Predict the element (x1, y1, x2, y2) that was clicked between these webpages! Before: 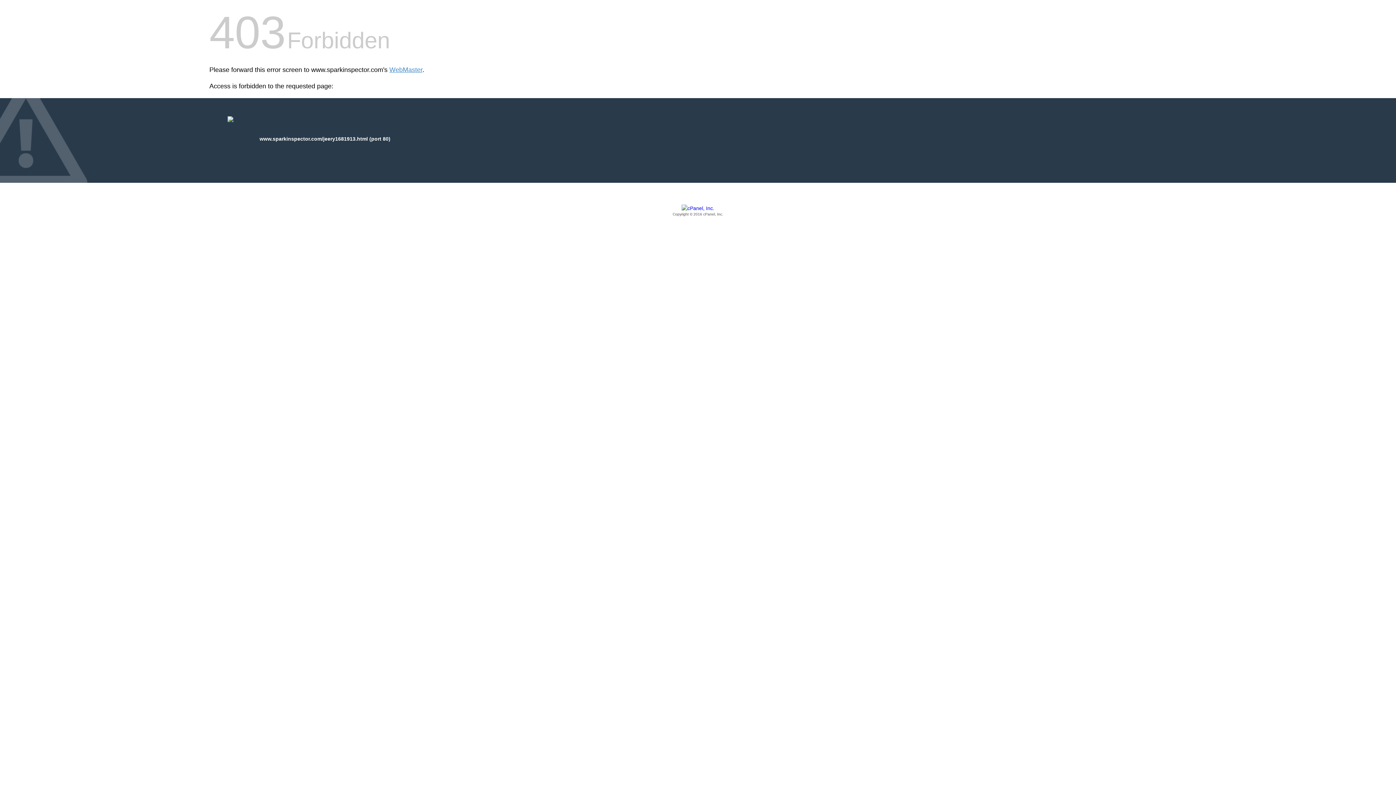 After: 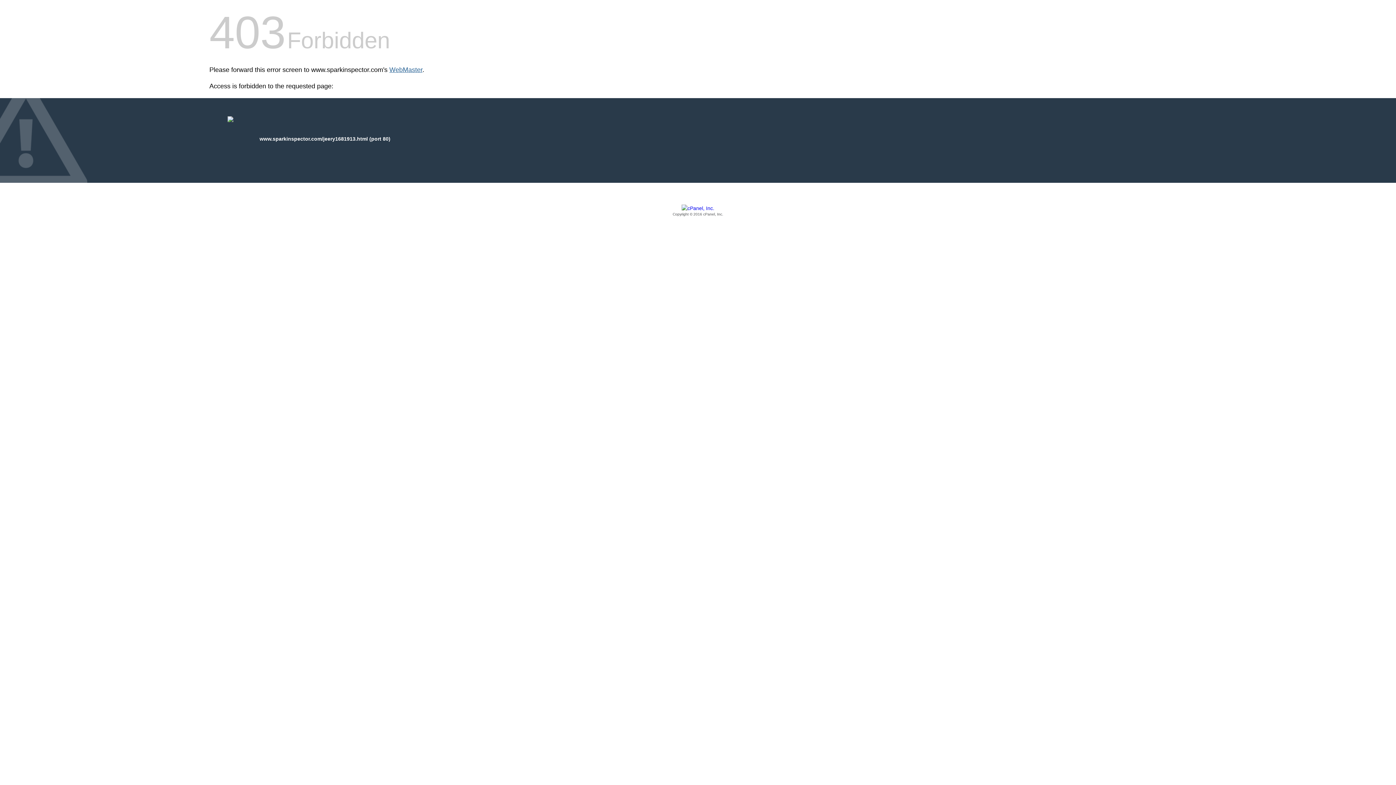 Action: label: WebMaster bbox: (389, 66, 422, 73)